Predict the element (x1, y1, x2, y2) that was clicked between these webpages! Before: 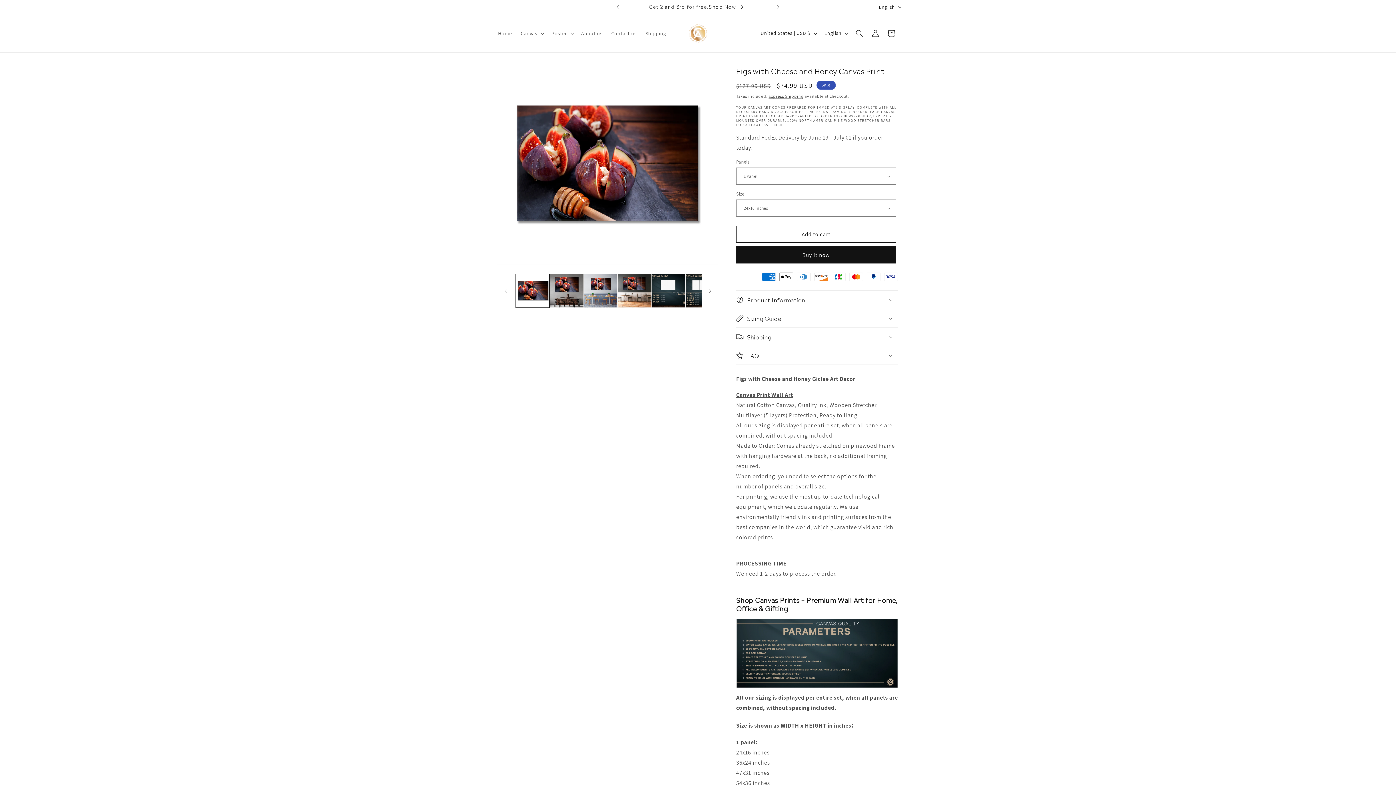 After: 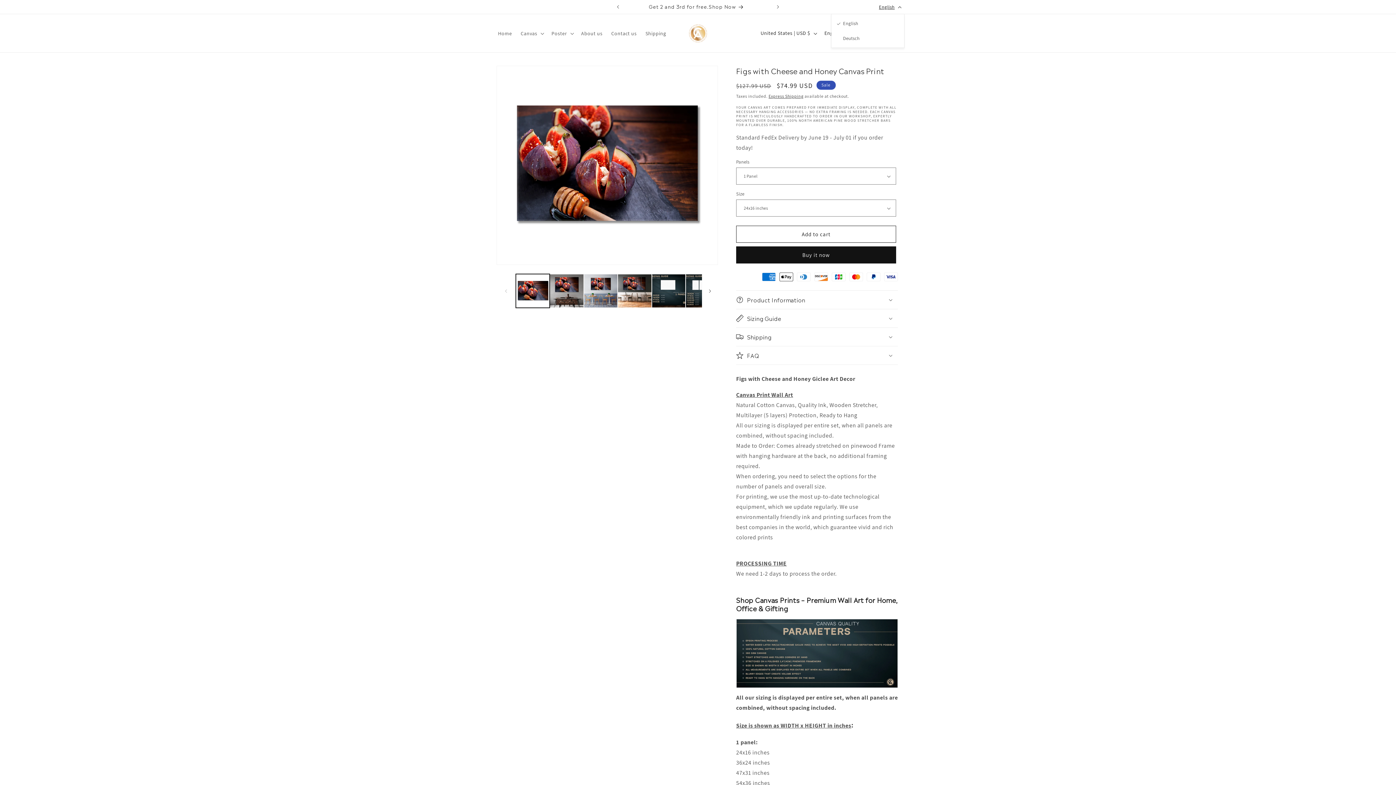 Action: bbox: (874, 0, 904, 13) label: English